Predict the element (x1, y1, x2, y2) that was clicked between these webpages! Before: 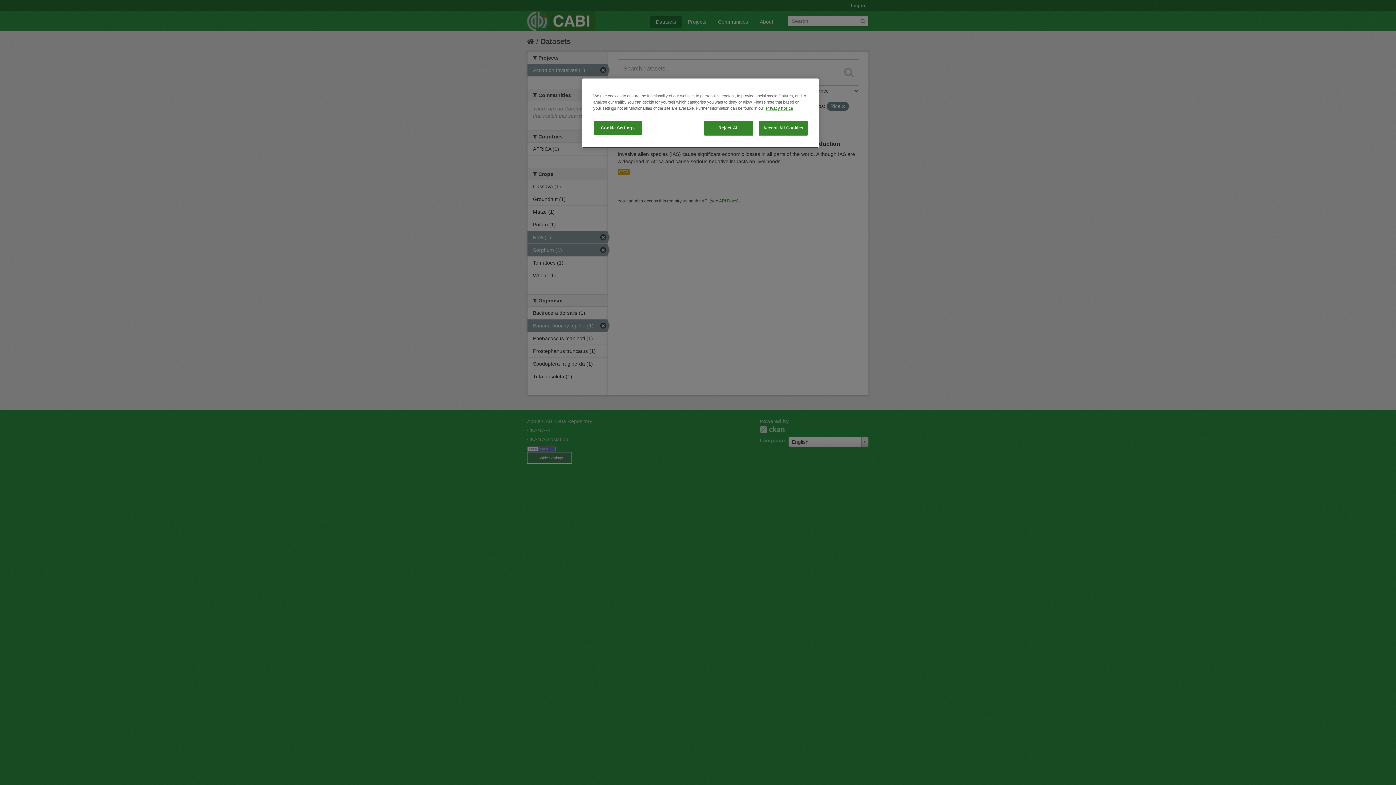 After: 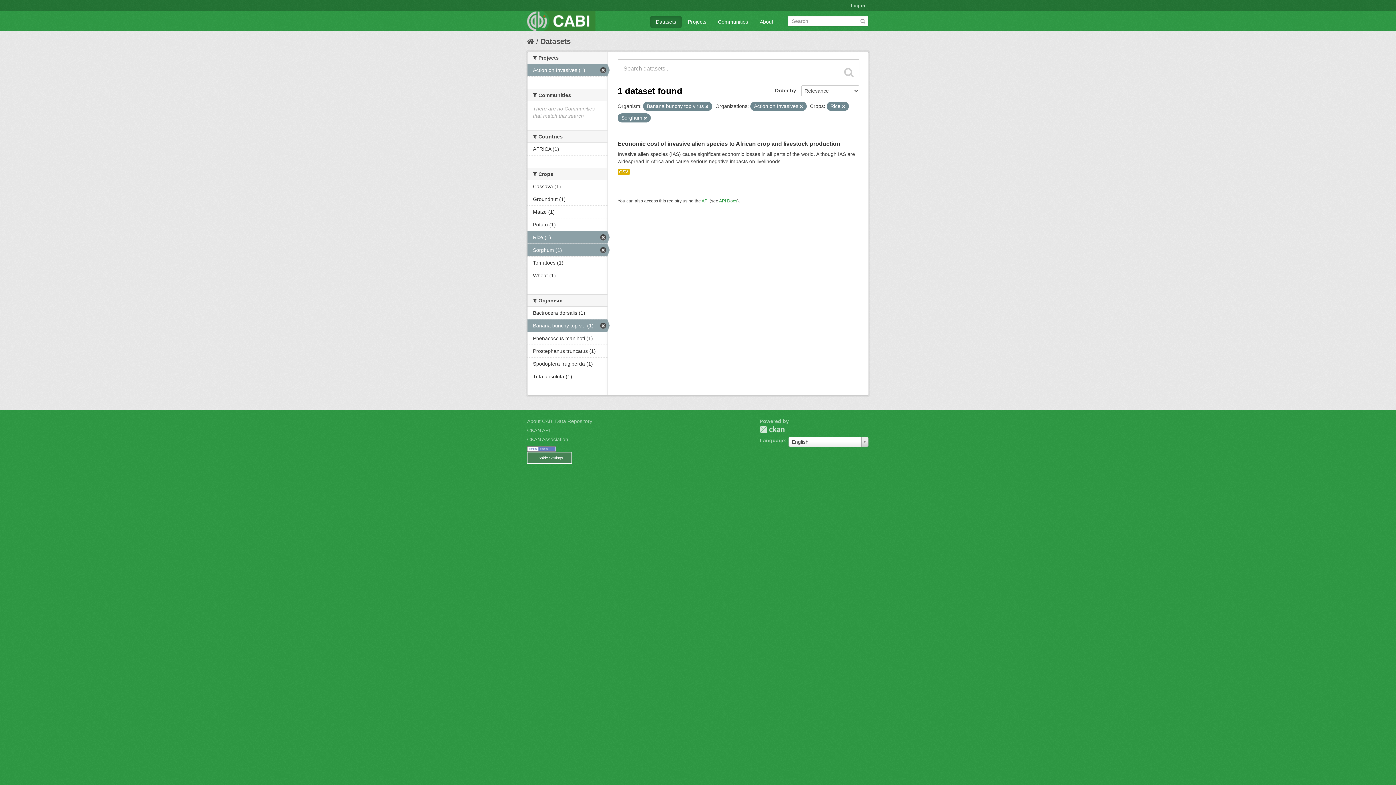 Action: label: Accept All Cookies bbox: (758, 120, 808, 135)